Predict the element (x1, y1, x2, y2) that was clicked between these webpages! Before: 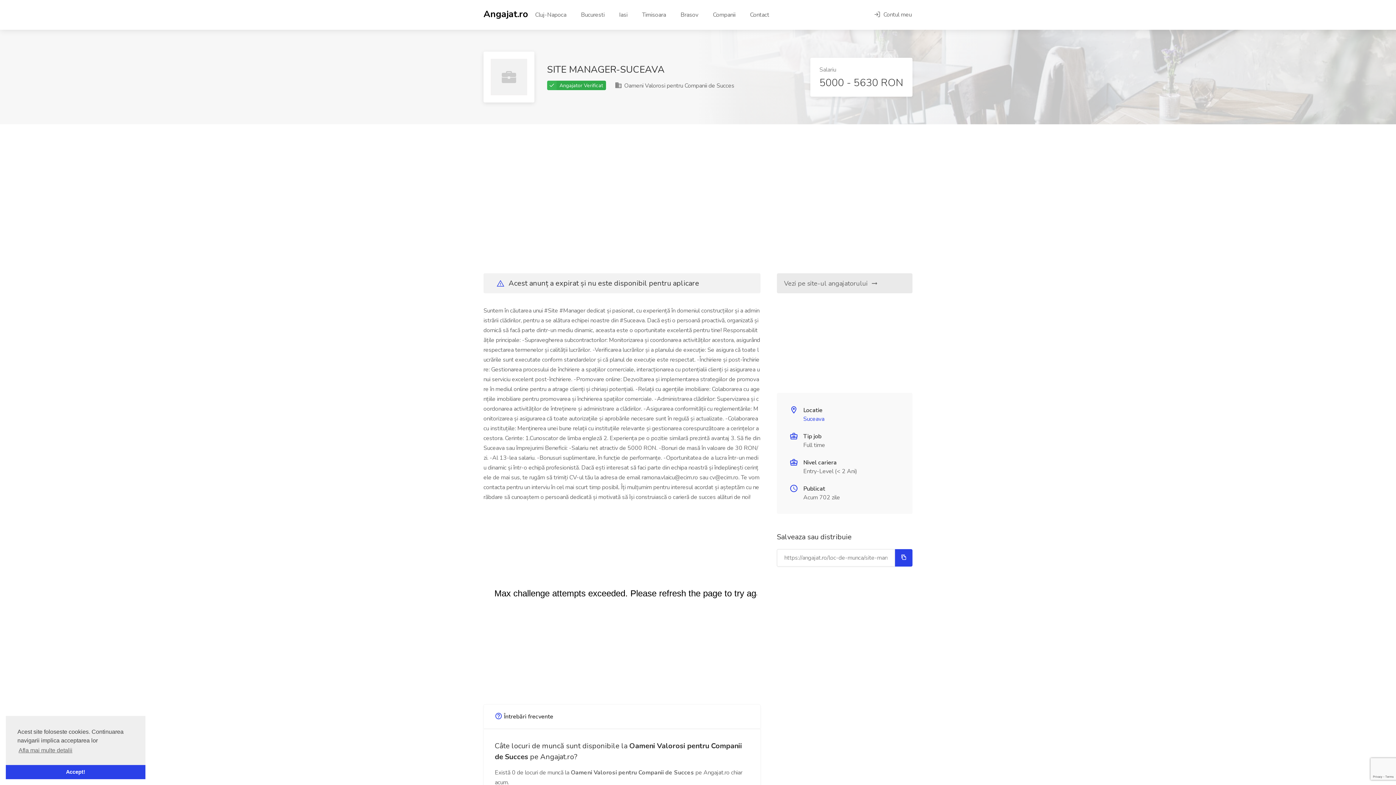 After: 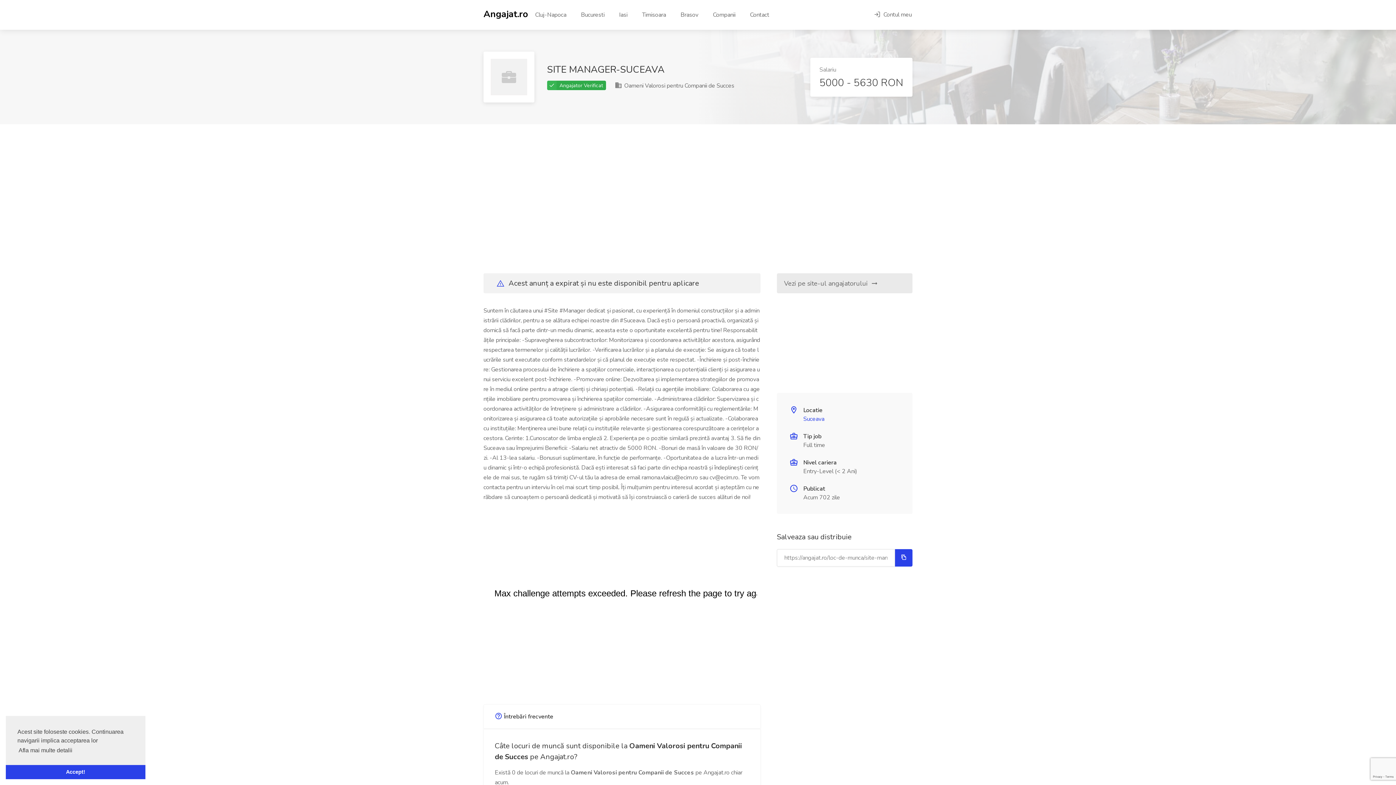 Action: bbox: (17, 745, 73, 756) label: learn more about cookies